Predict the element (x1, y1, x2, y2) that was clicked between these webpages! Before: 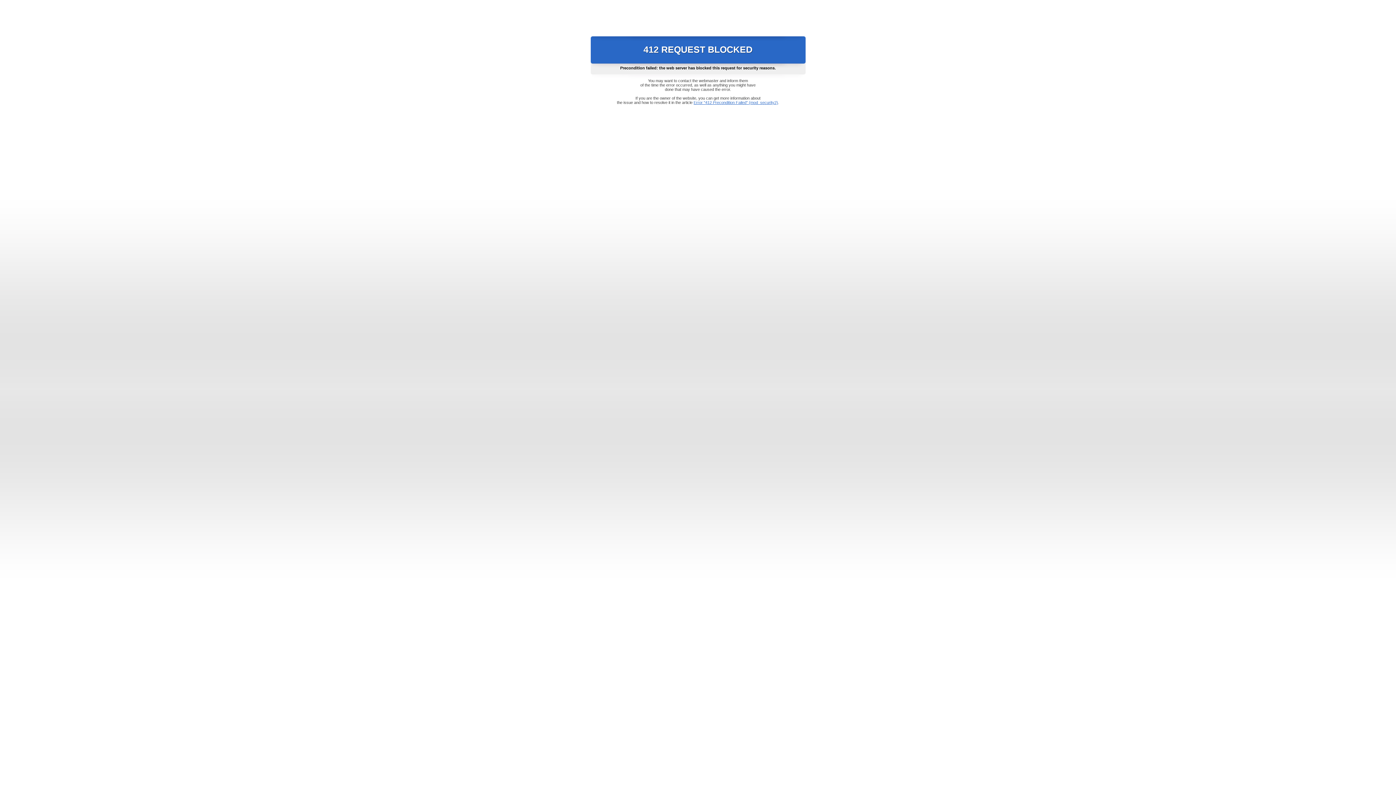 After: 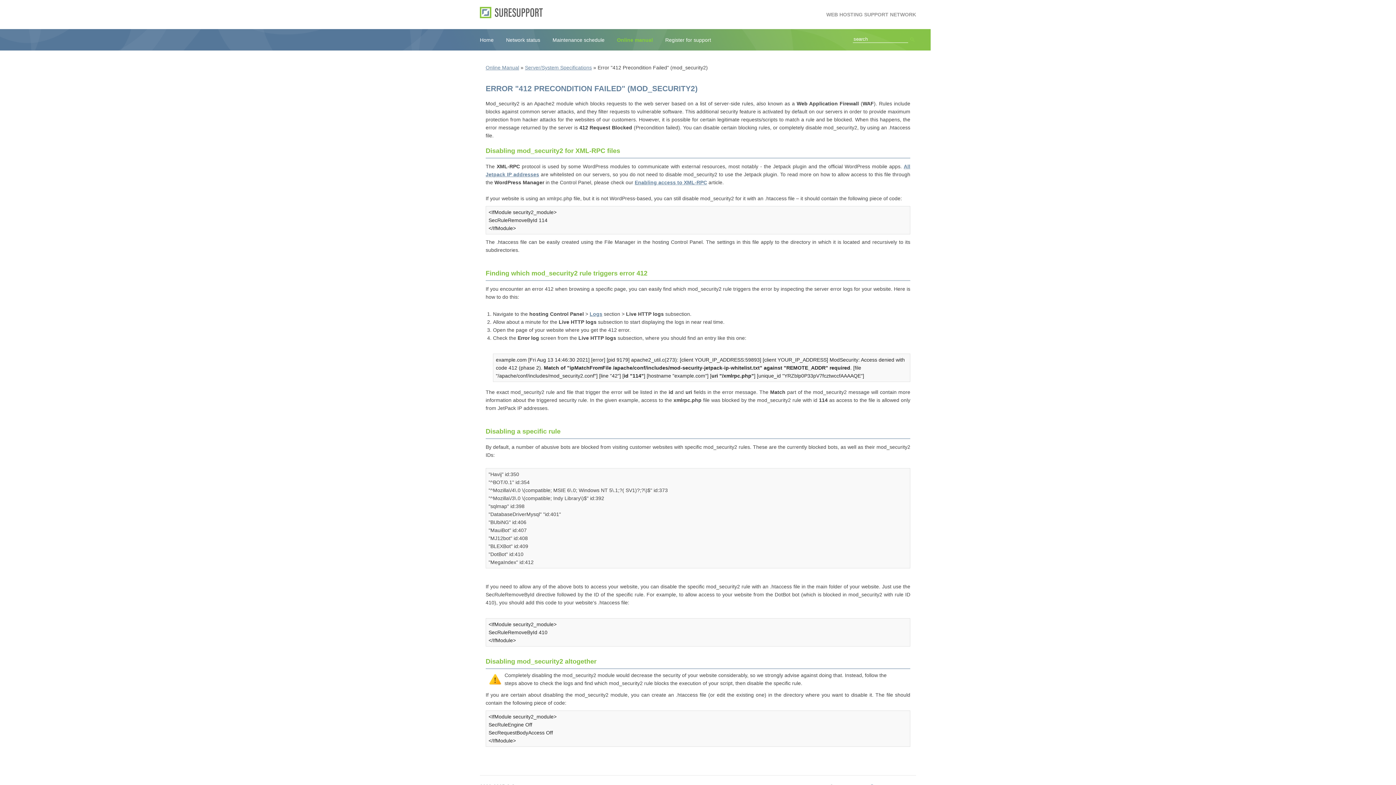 Action: bbox: (693, 100, 778, 104) label: Error "412 Precondition Failed" (mod_security2)